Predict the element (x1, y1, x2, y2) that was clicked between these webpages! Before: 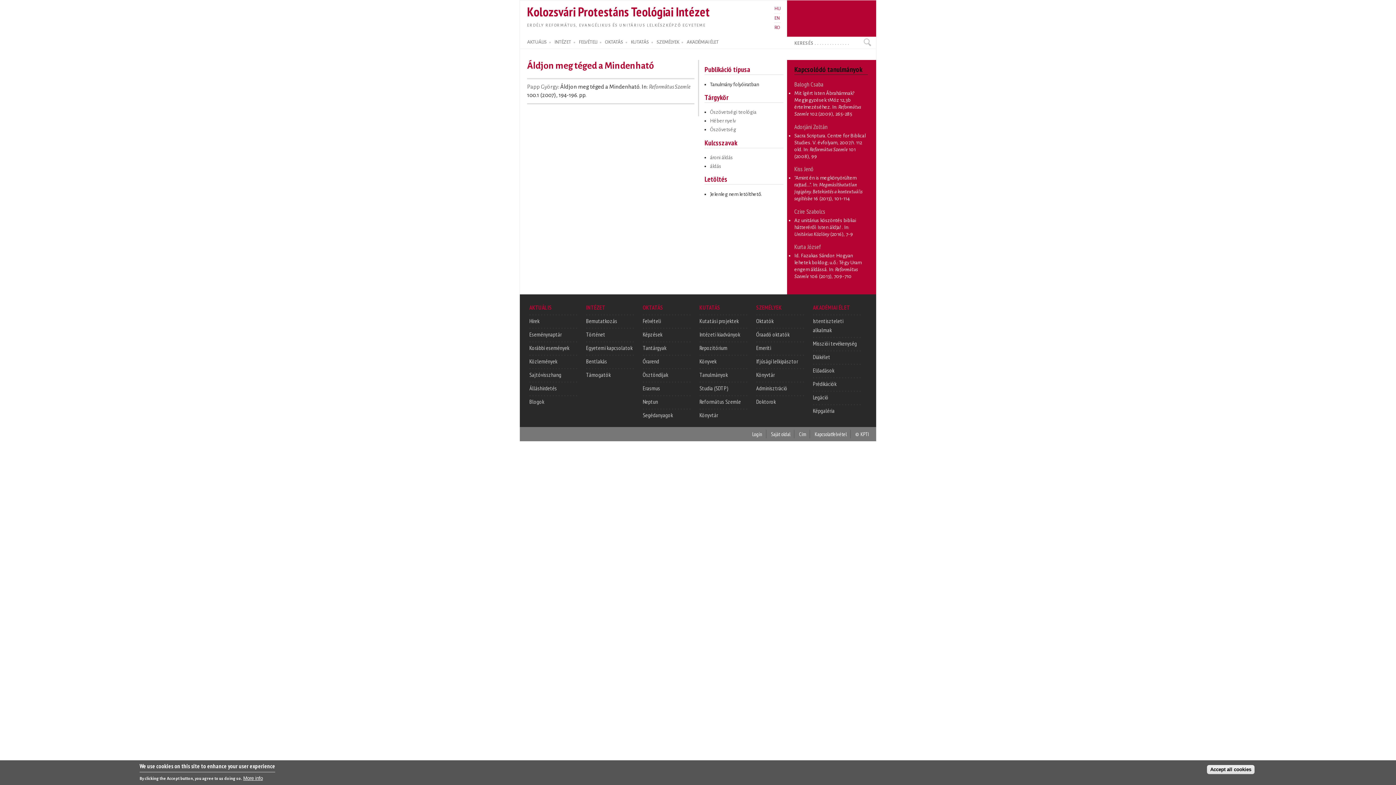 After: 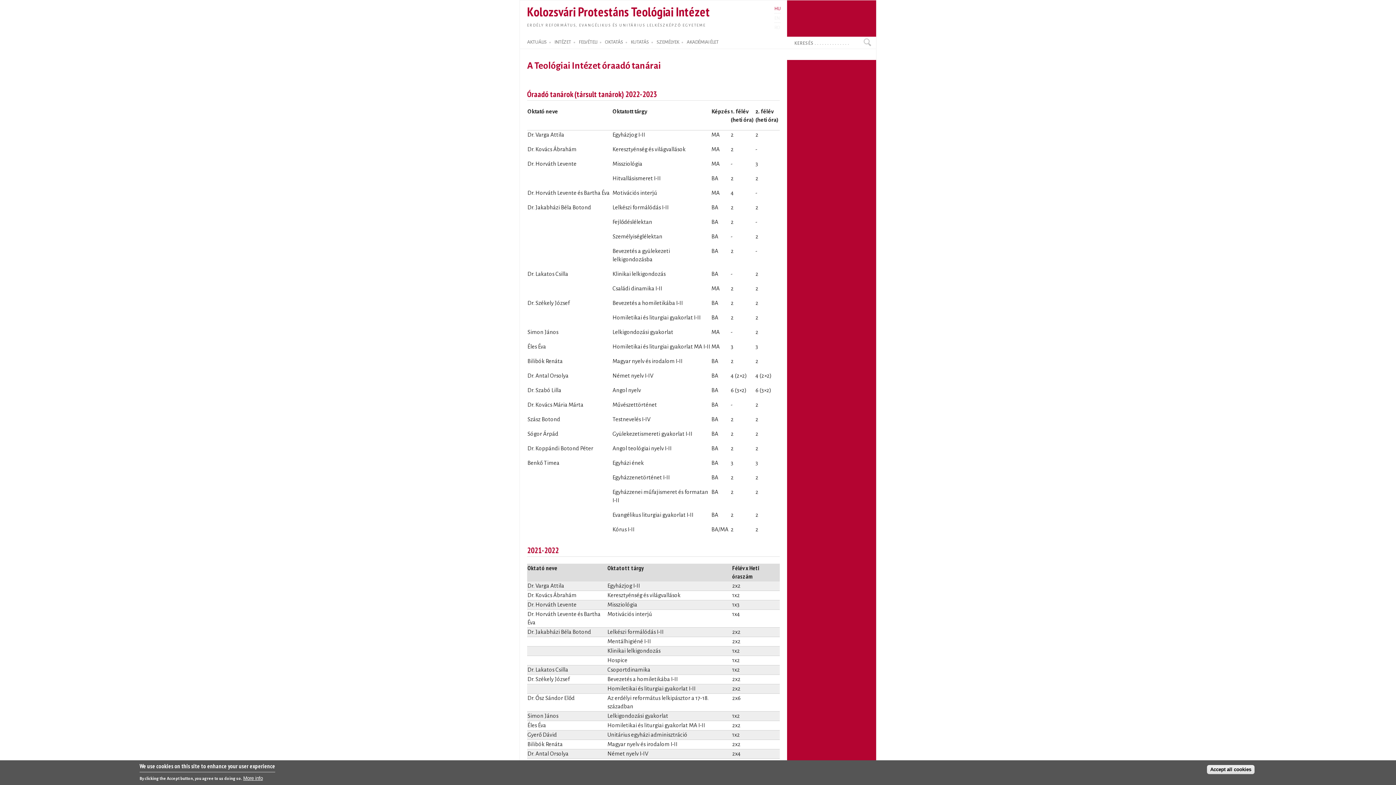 Action: label: Óraadó oktatók bbox: (756, 330, 789, 338)